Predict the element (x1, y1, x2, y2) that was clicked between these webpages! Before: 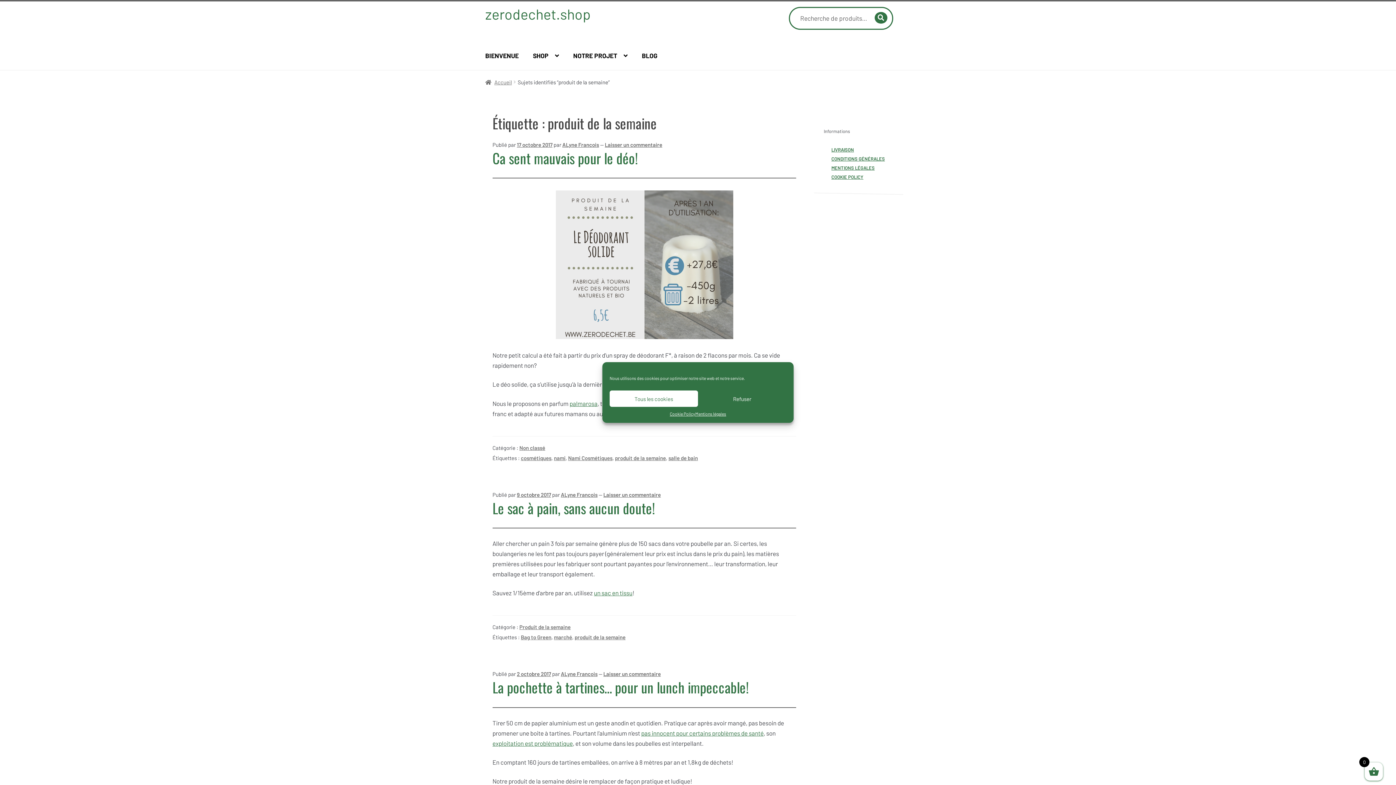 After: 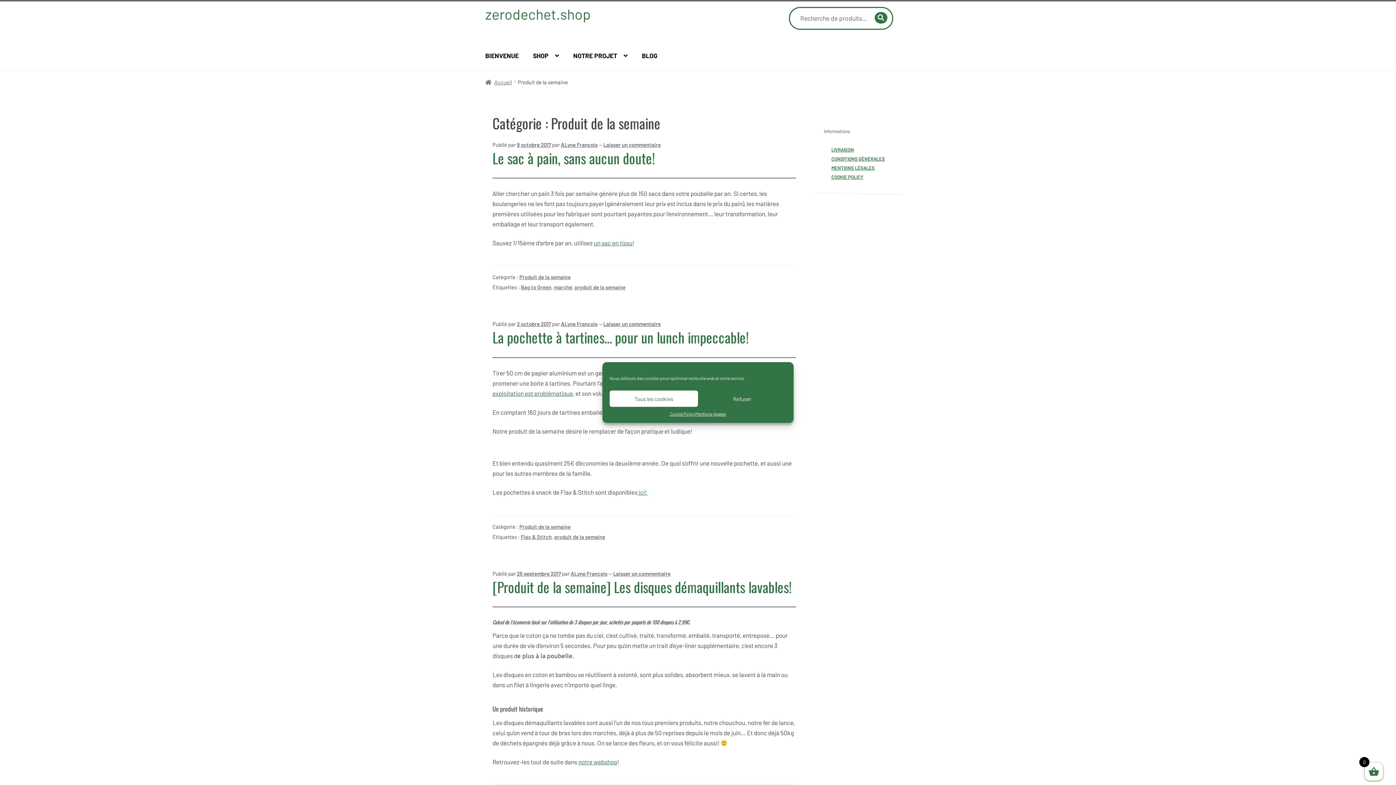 Action: label: Produit de la semaine bbox: (519, 624, 570, 630)